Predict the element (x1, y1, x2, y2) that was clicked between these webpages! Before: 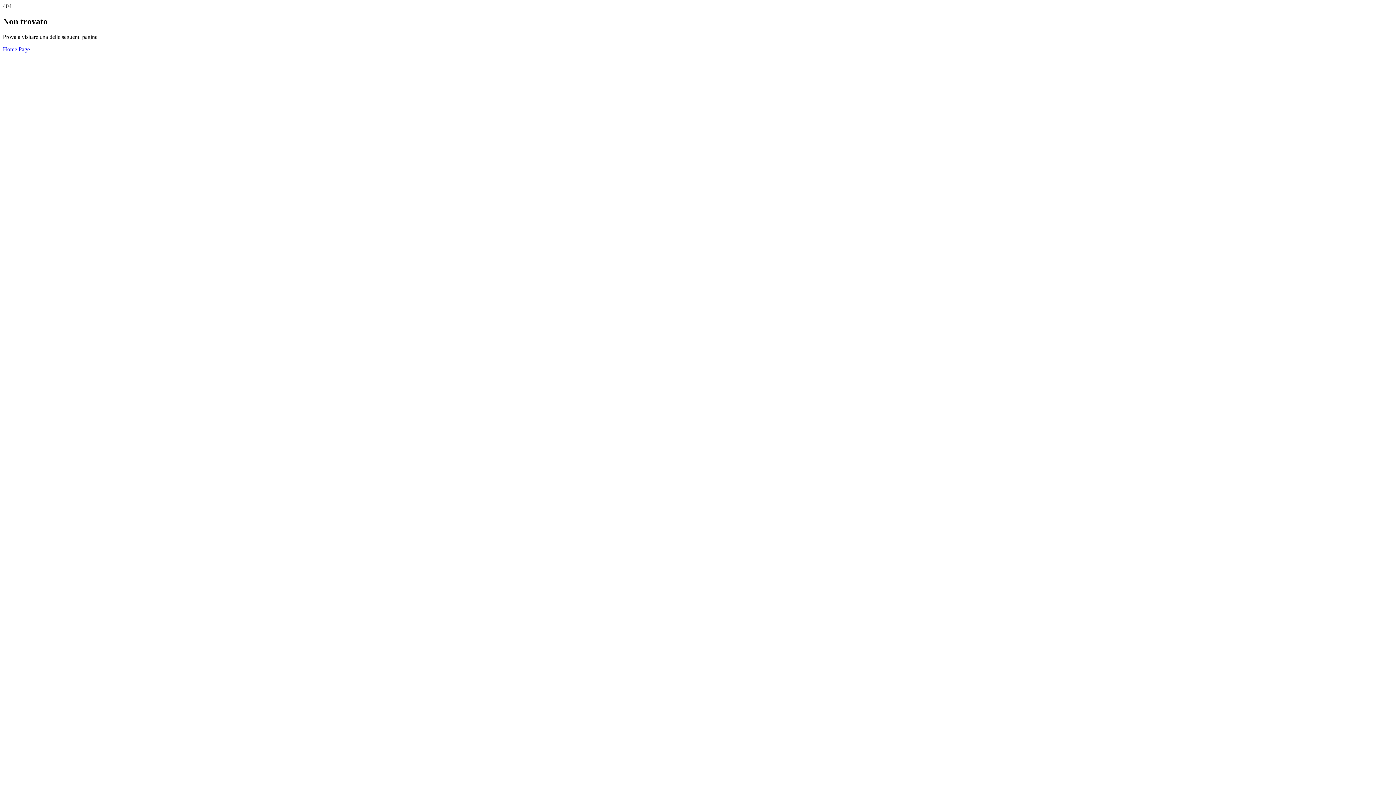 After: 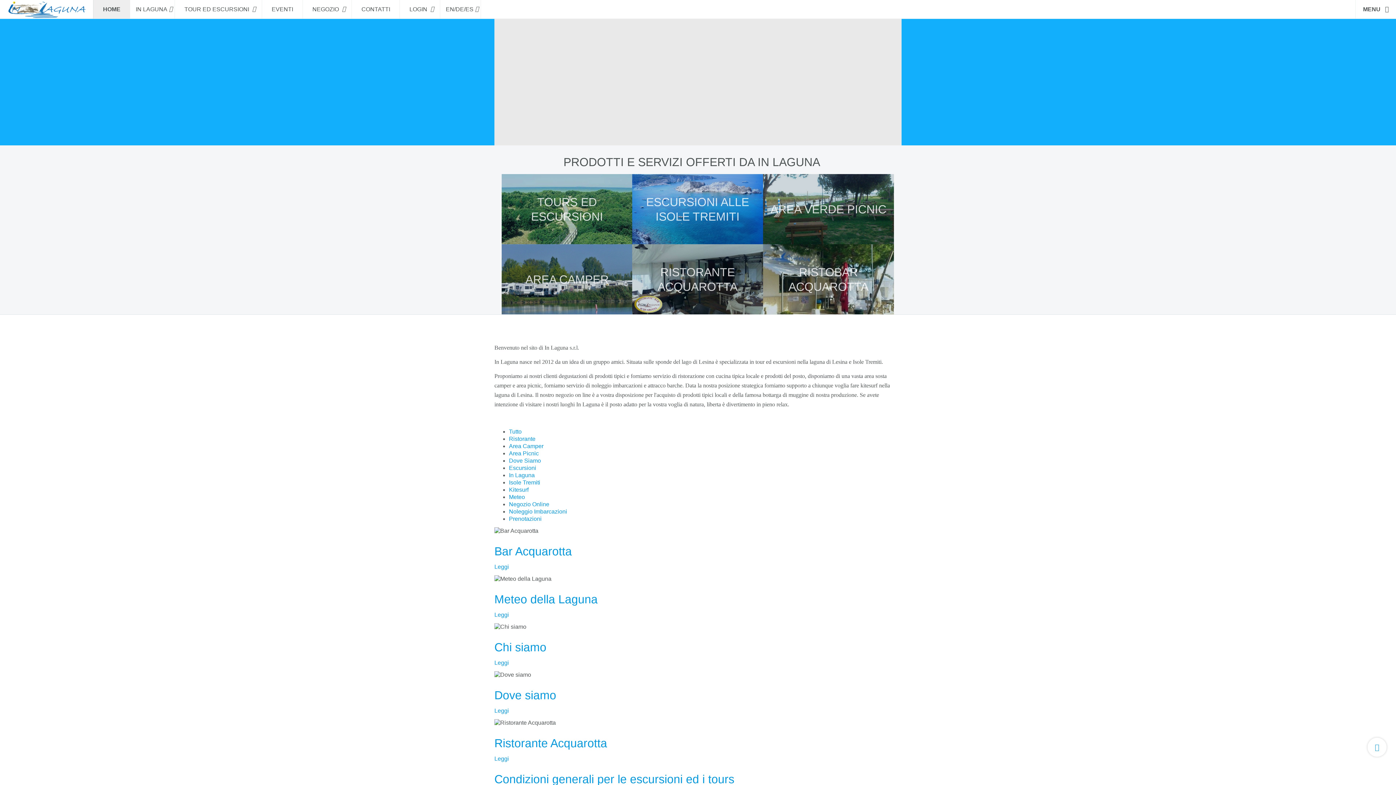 Action: label: Home Page bbox: (2, 46, 29, 52)